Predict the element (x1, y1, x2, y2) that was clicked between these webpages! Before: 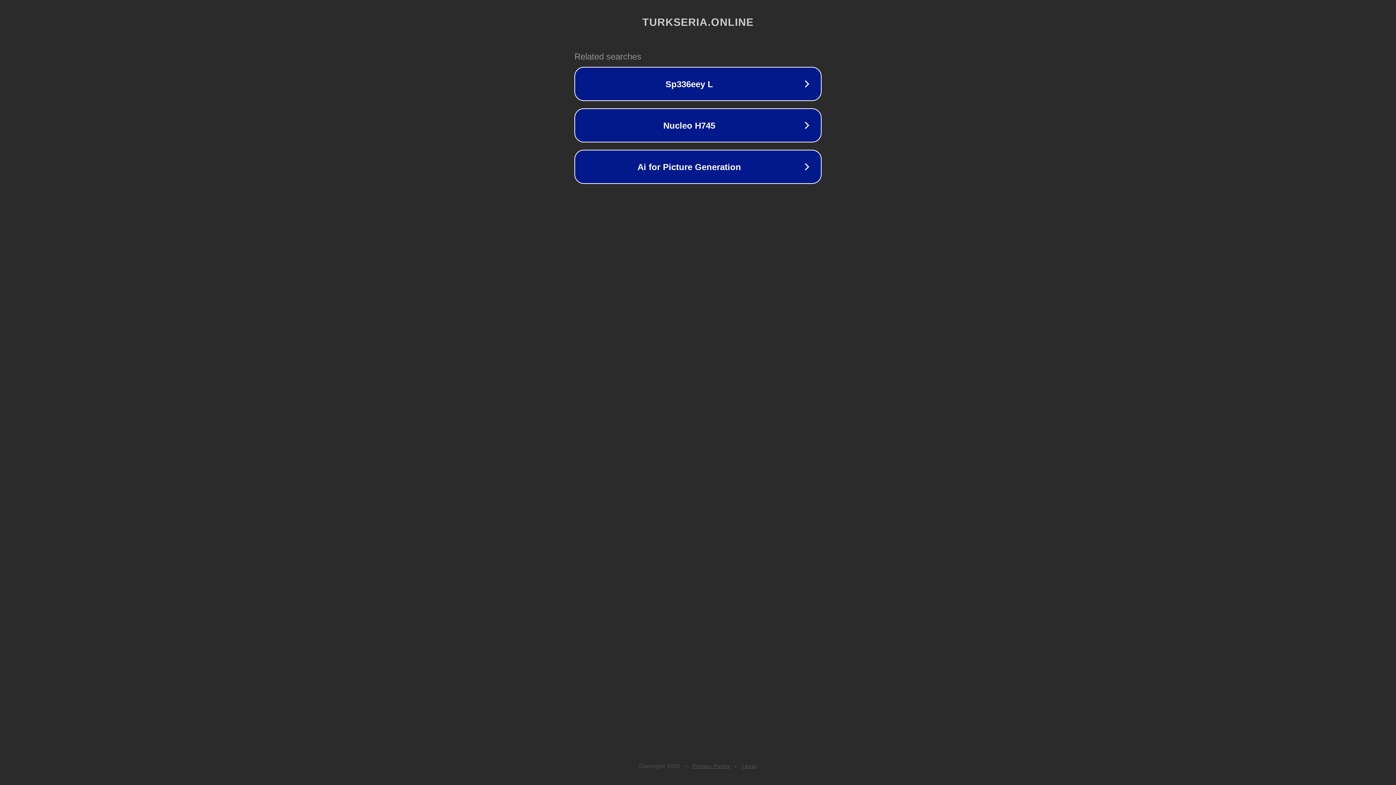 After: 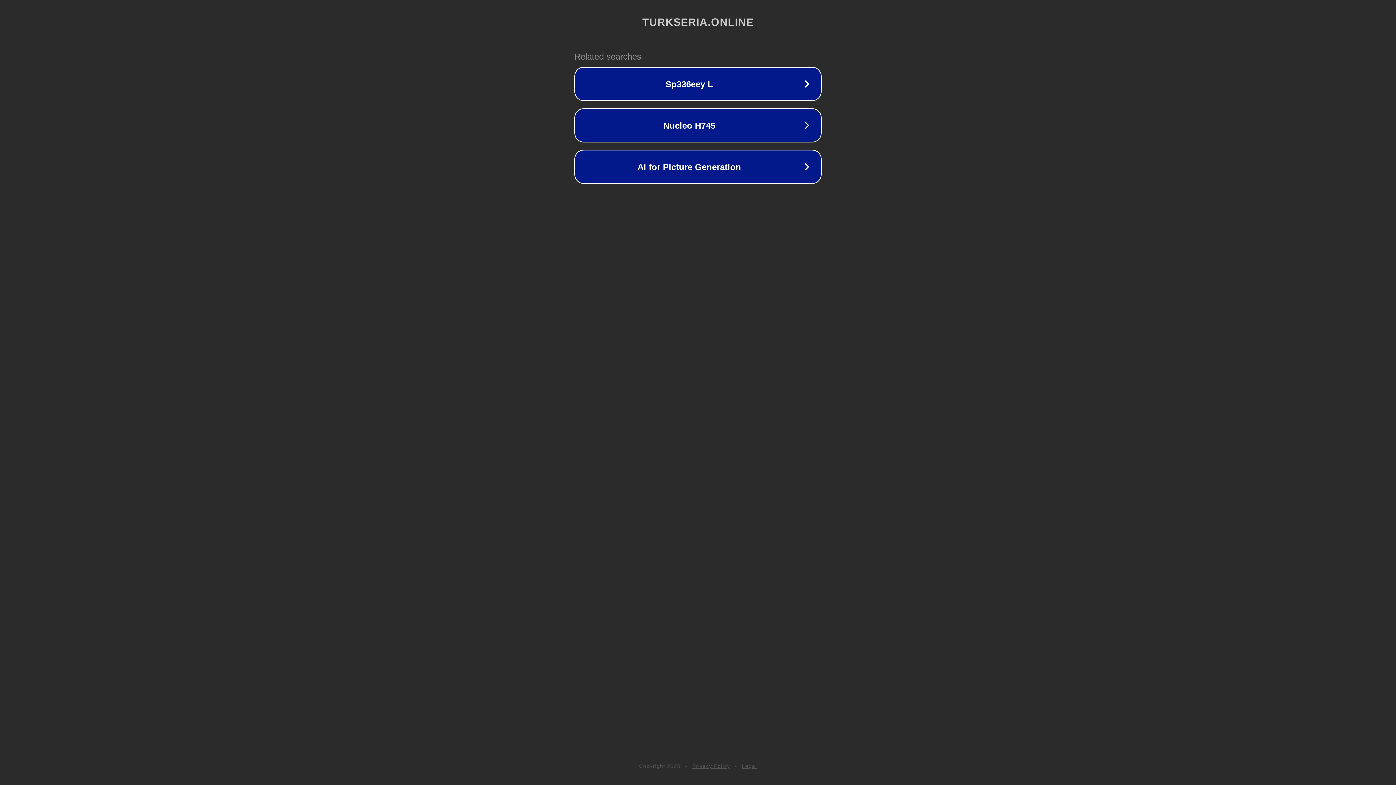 Action: bbox: (692, 763, 730, 769) label: Privacy Policy